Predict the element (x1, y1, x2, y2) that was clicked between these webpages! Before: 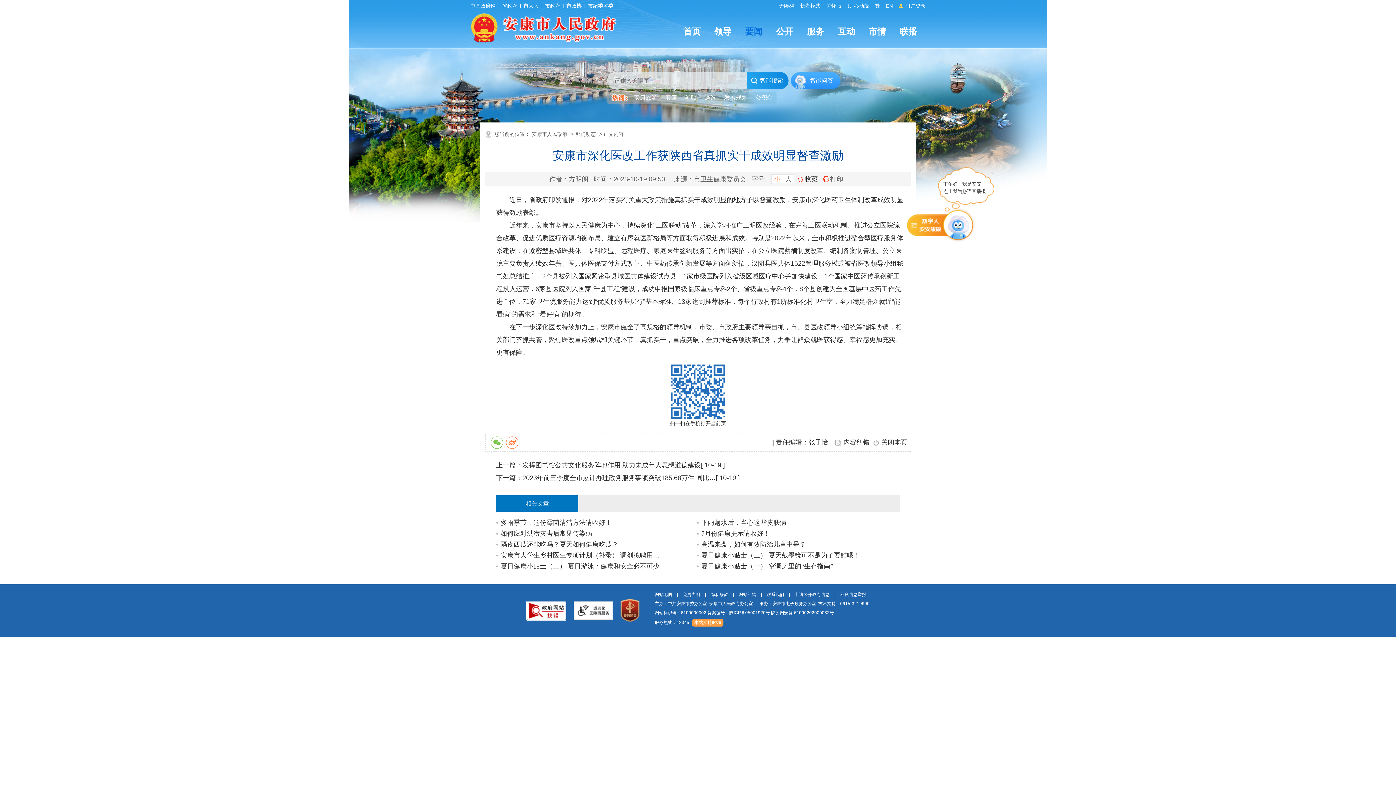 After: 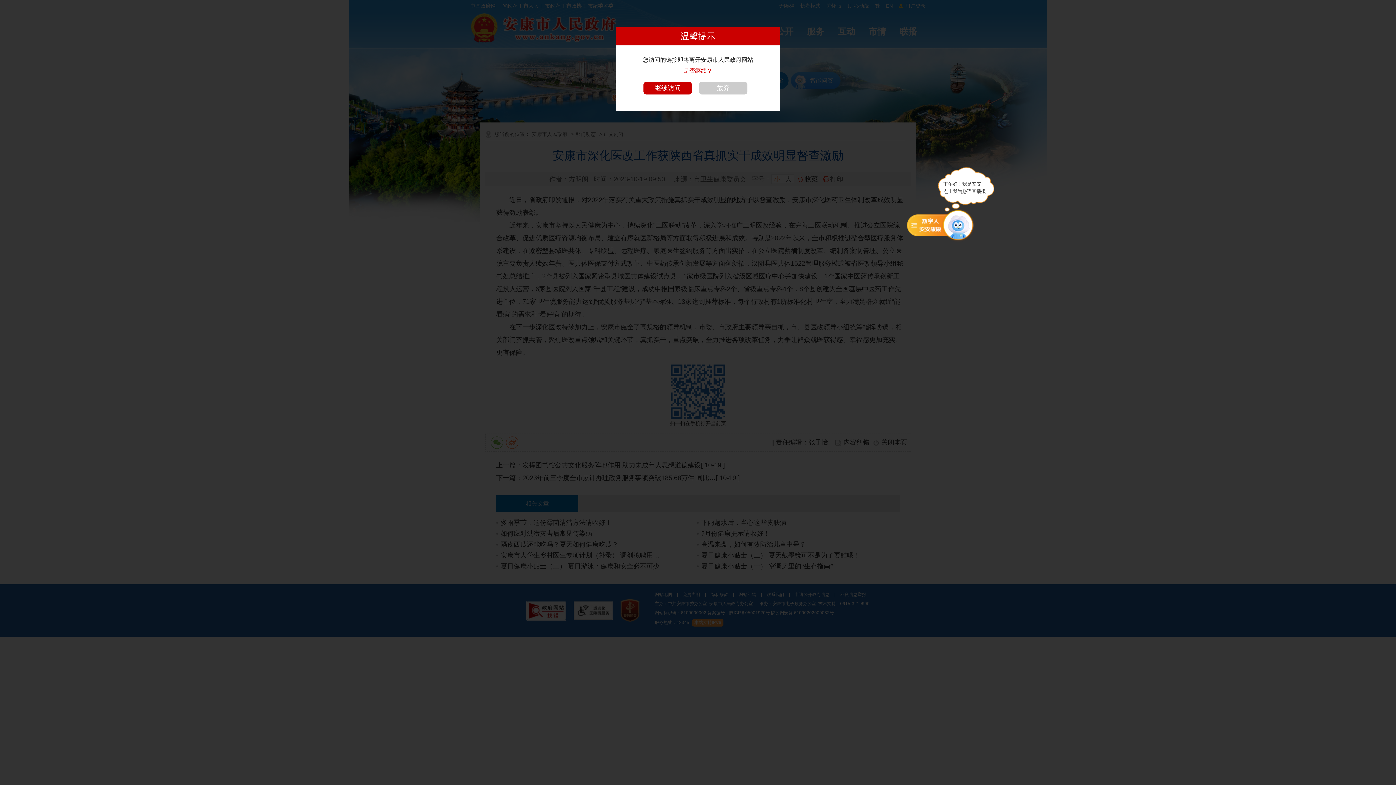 Action: label: 不良信息举报 bbox: (840, 592, 866, 597)